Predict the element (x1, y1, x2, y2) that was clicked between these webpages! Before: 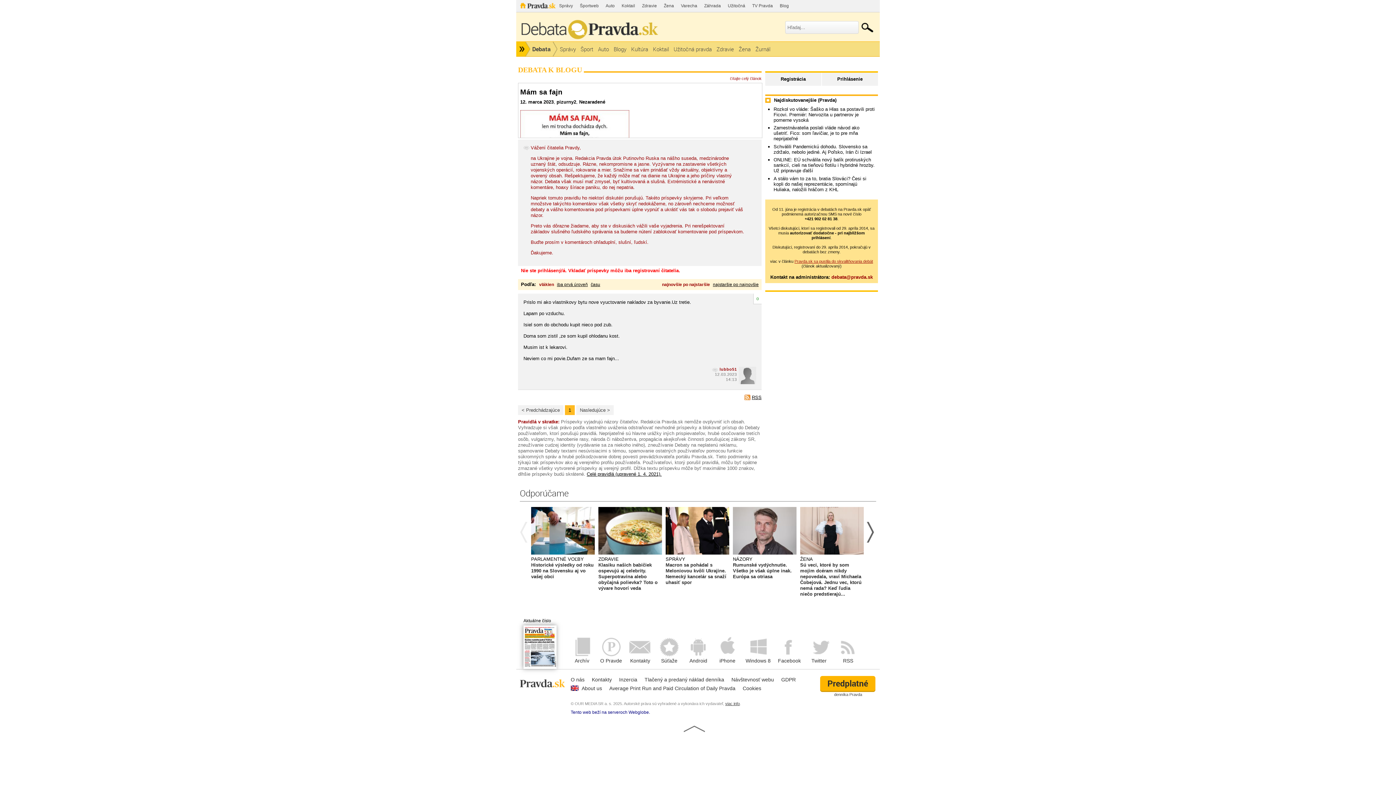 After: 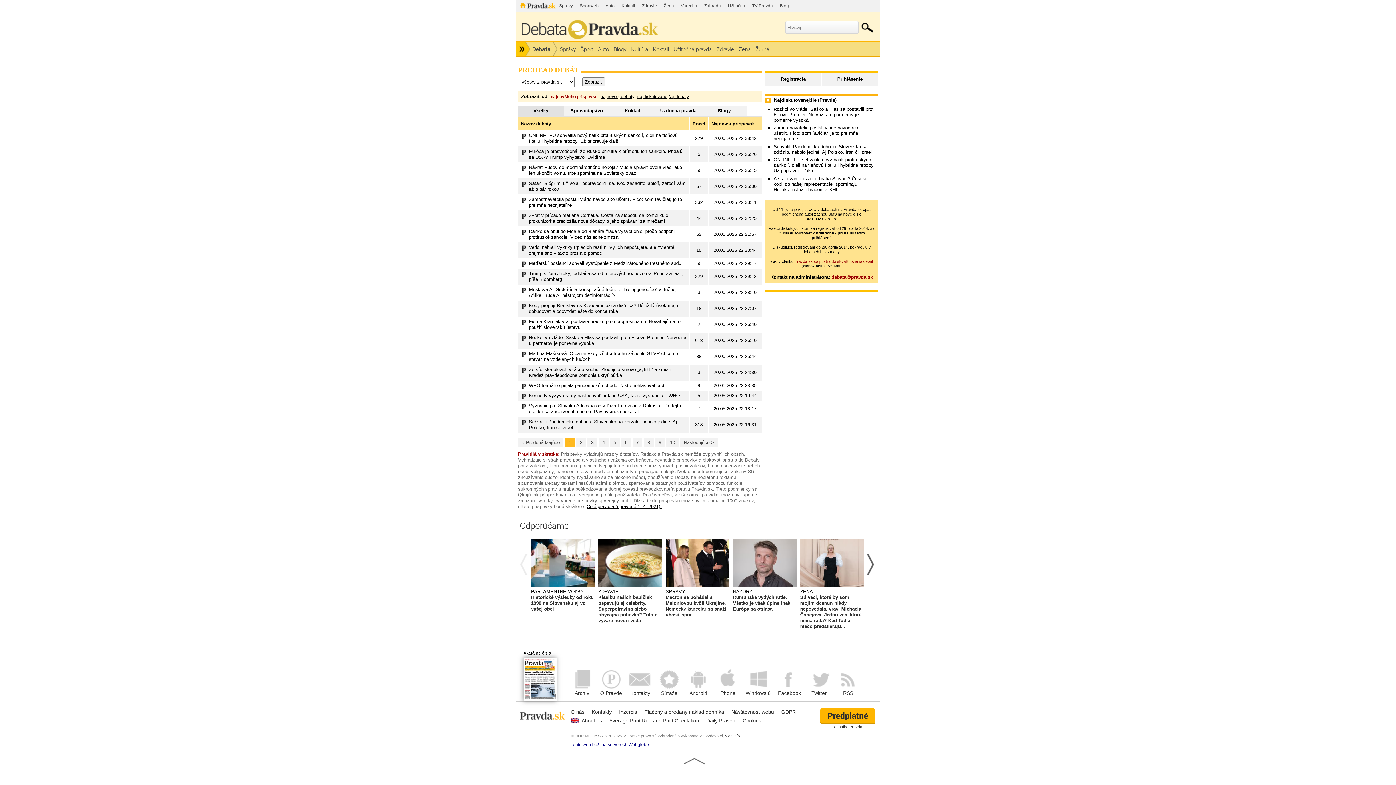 Action: label: Debata bbox: (530, 41, 553, 56)